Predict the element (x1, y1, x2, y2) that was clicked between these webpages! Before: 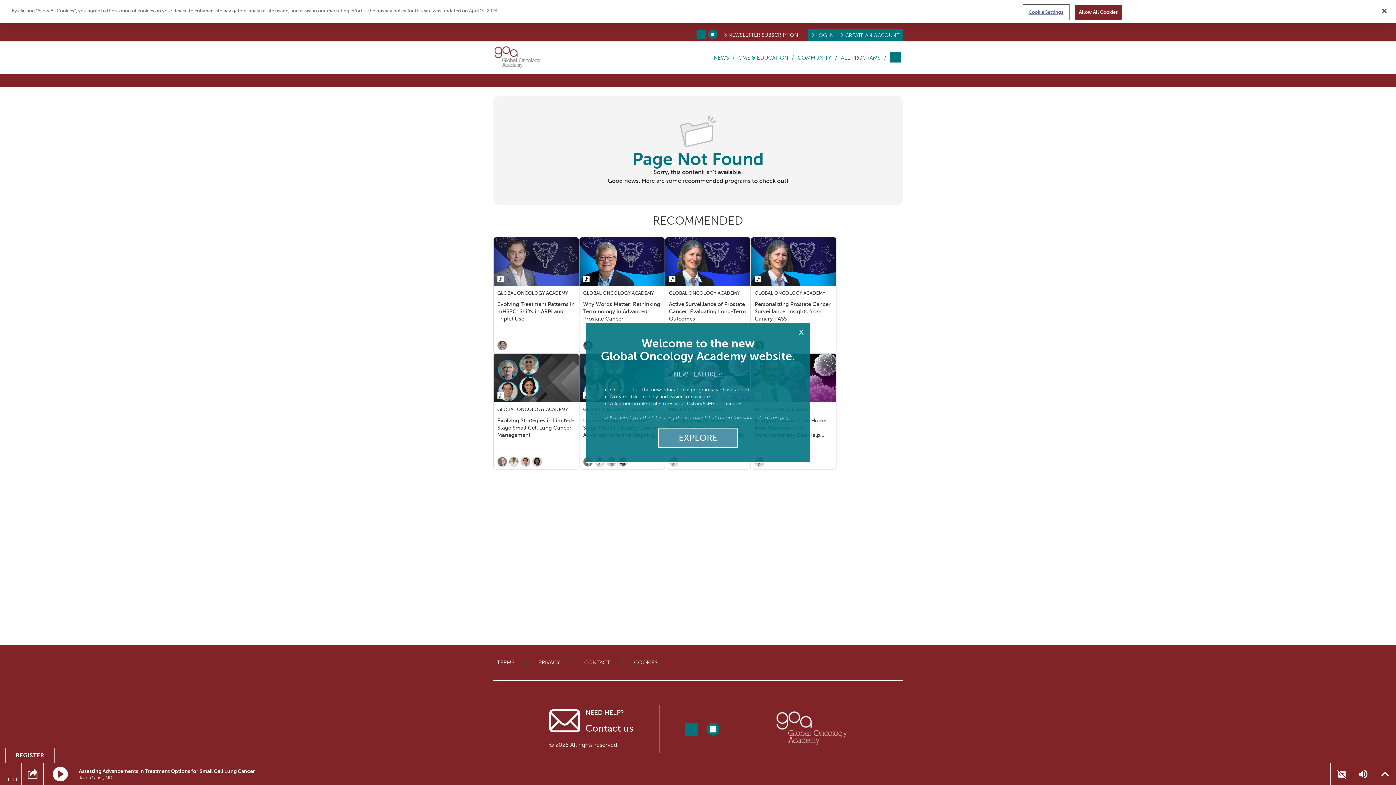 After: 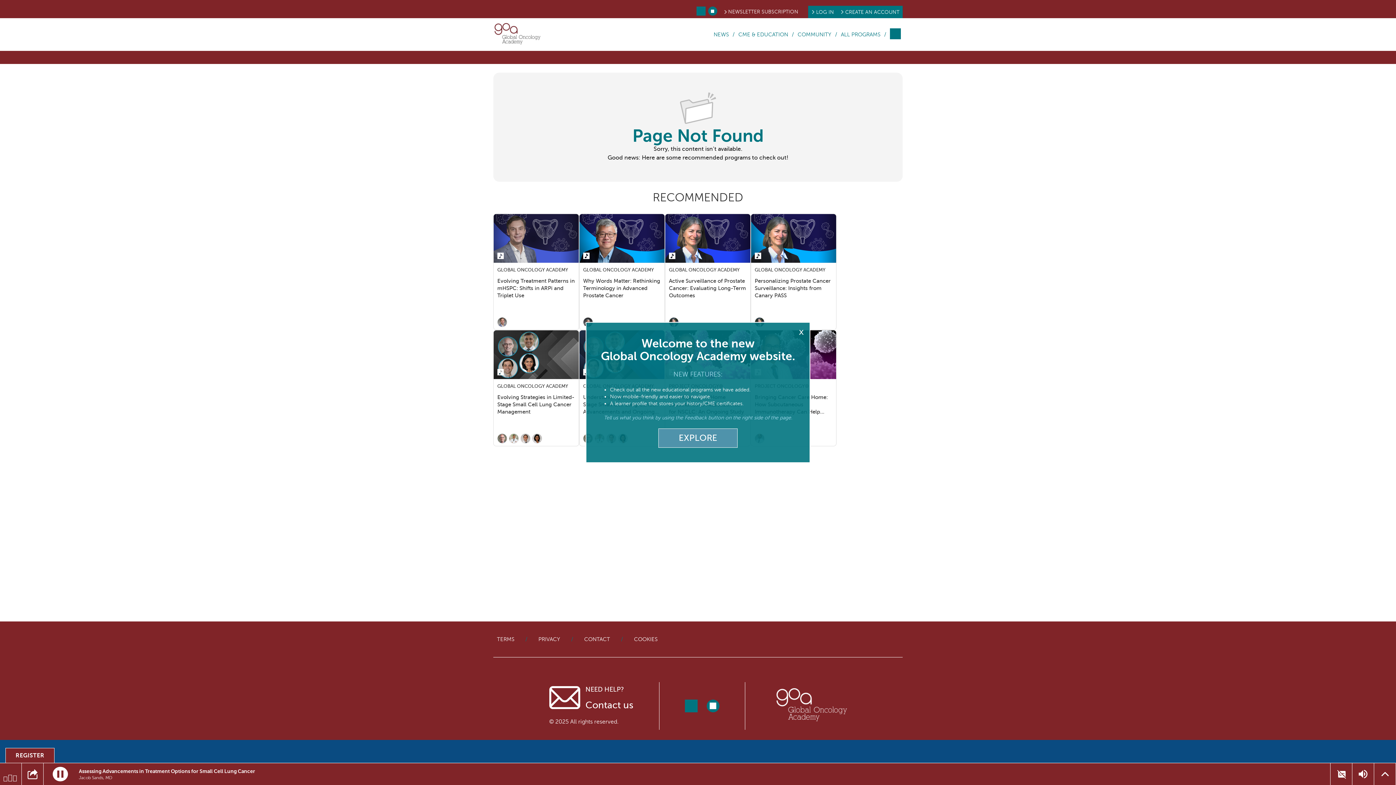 Action: label: Close bbox: (1376, 2, 1392, 18)